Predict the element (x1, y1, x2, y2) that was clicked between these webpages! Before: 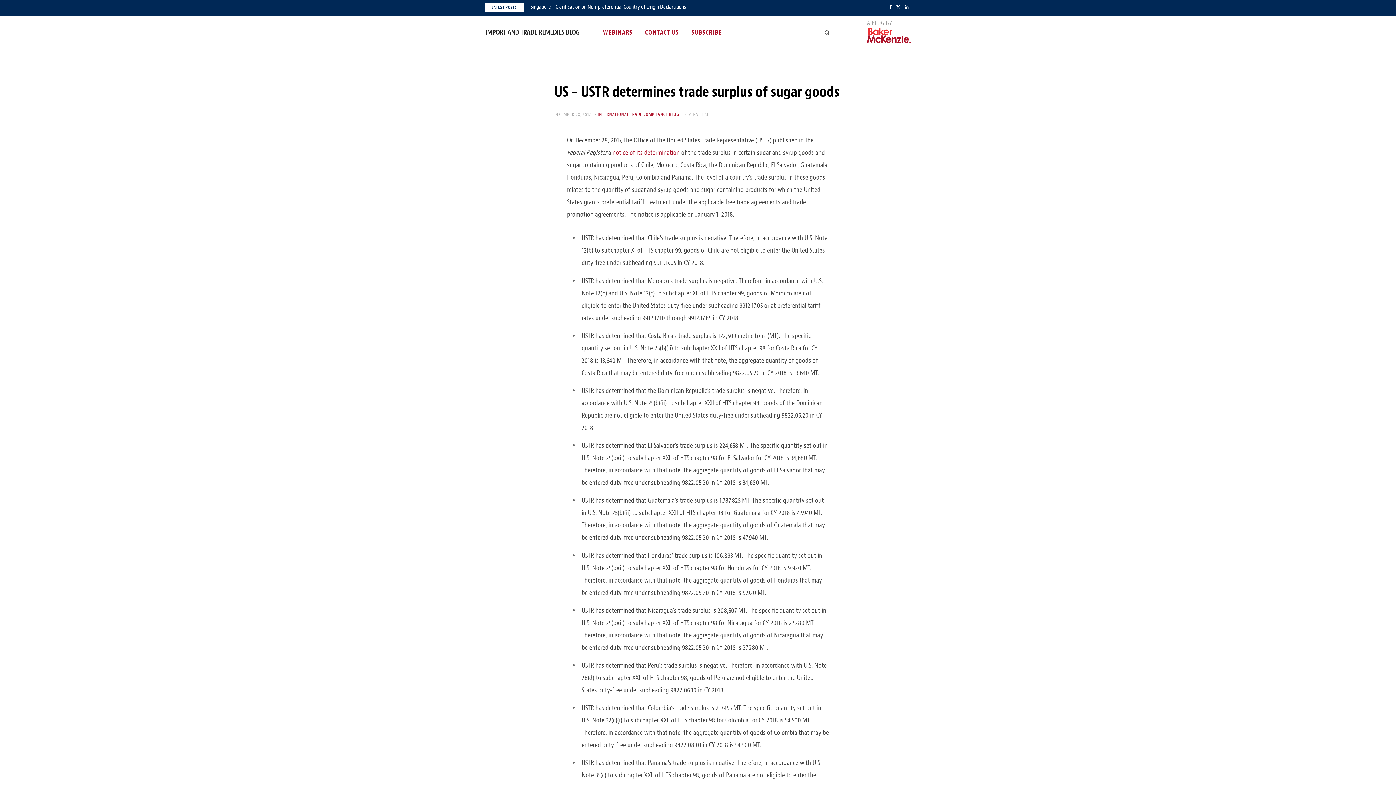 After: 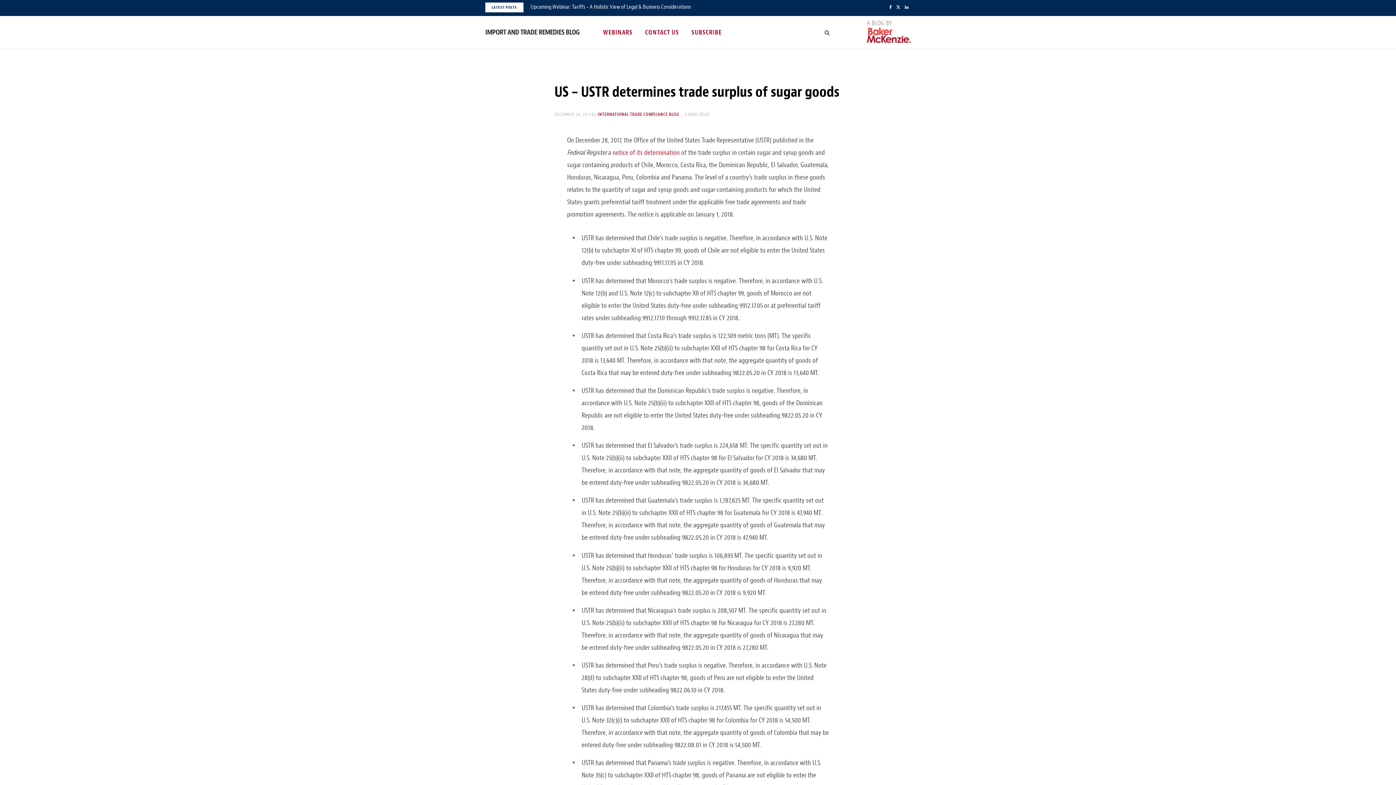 Action: bbox: (554, 111, 591, 117) label: DECEMBER 28, 2017